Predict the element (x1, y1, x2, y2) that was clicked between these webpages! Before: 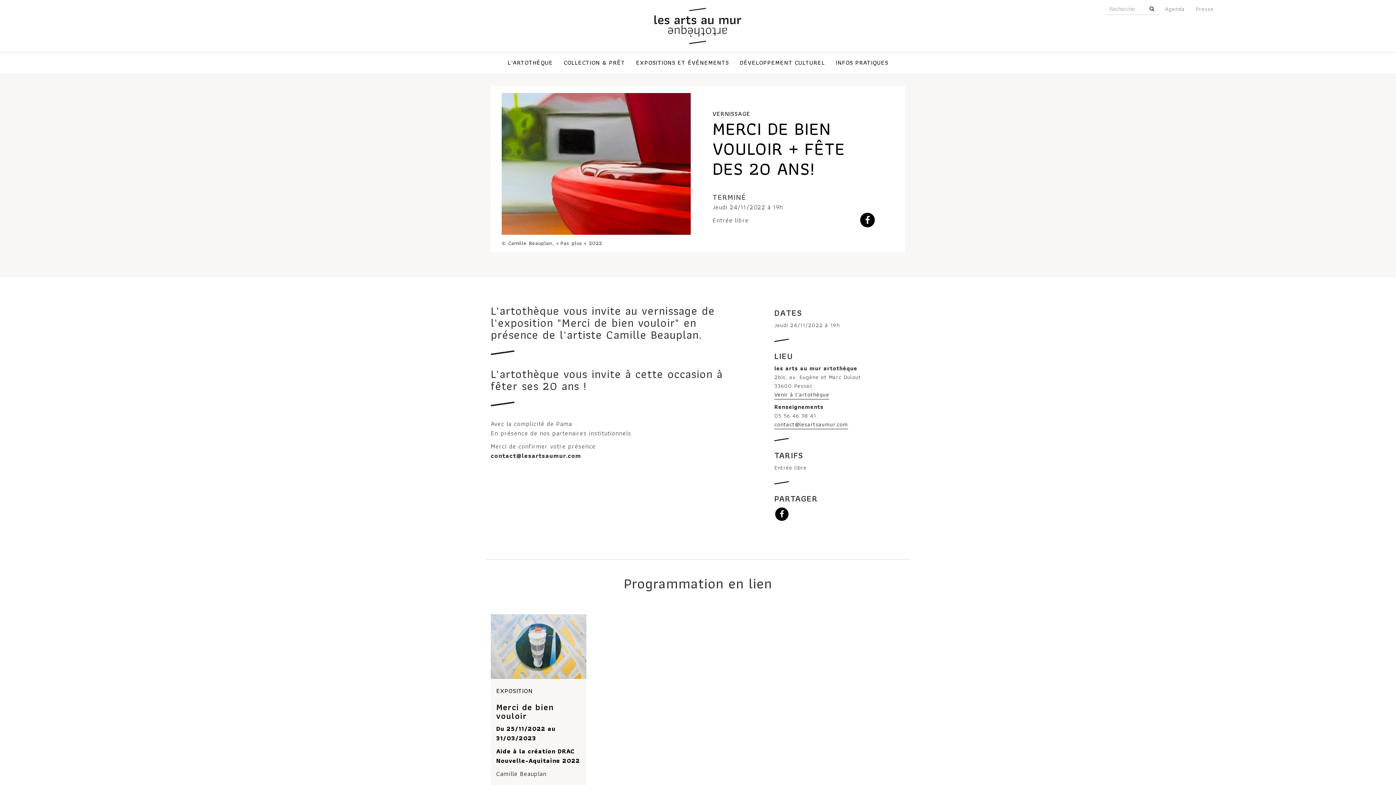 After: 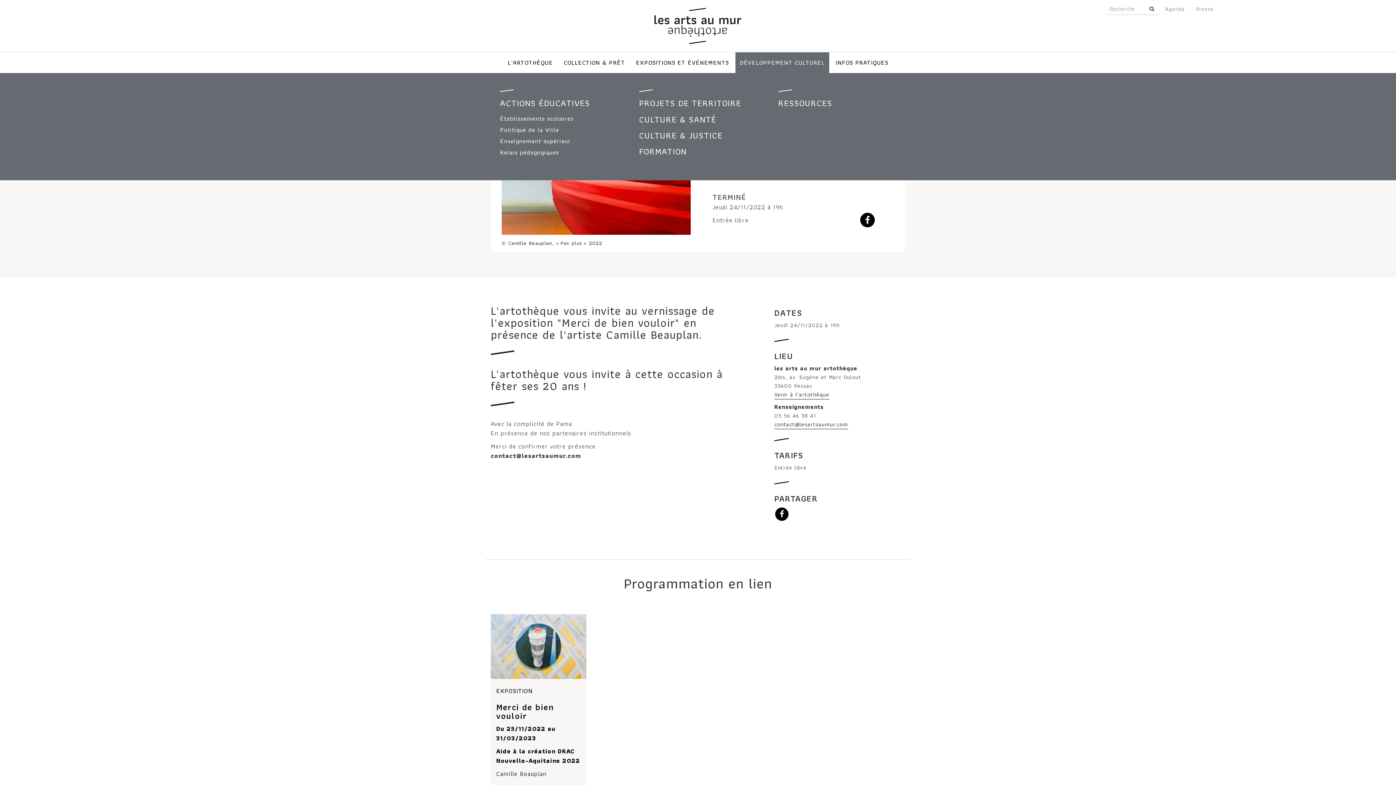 Action: label: DÉVELOPPEMENT CULTUREL bbox: (735, 52, 829, 73)